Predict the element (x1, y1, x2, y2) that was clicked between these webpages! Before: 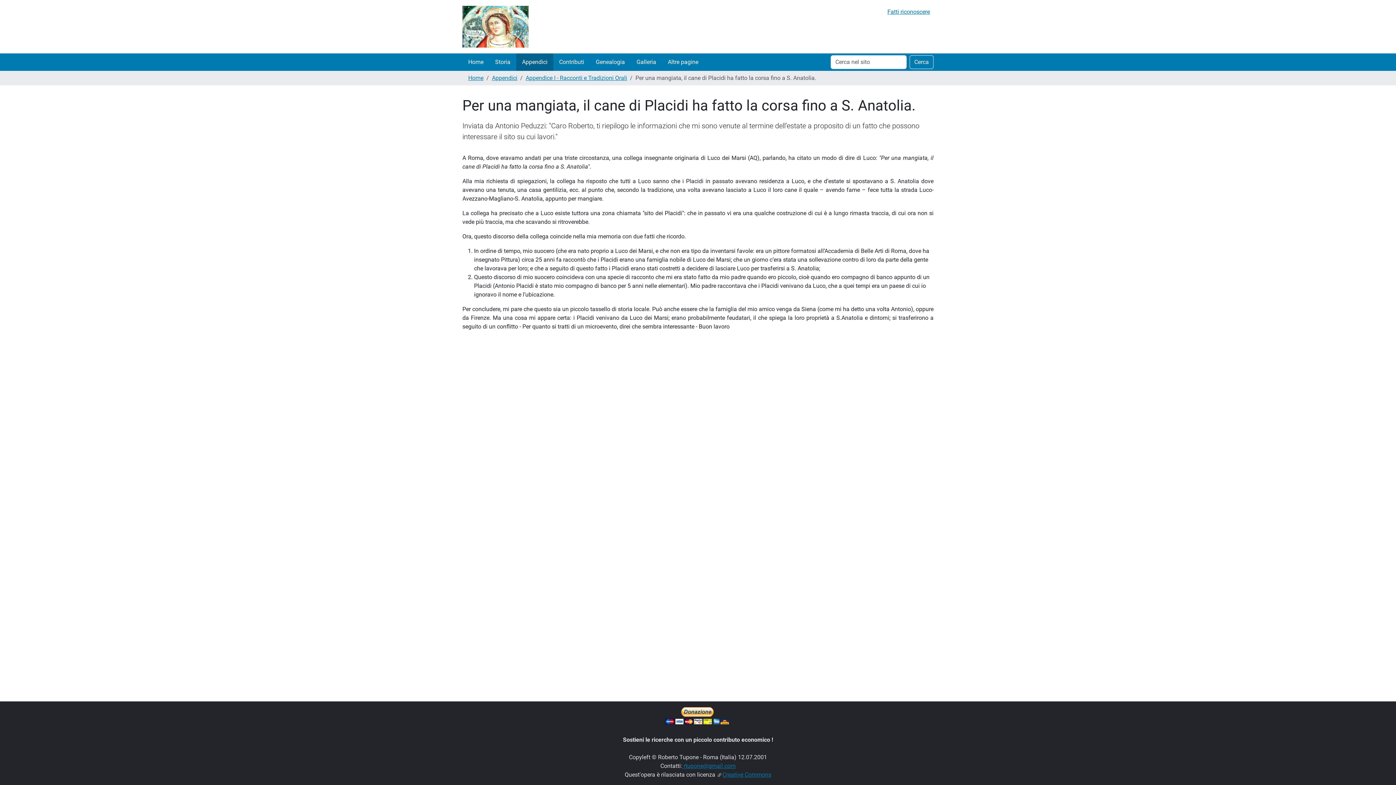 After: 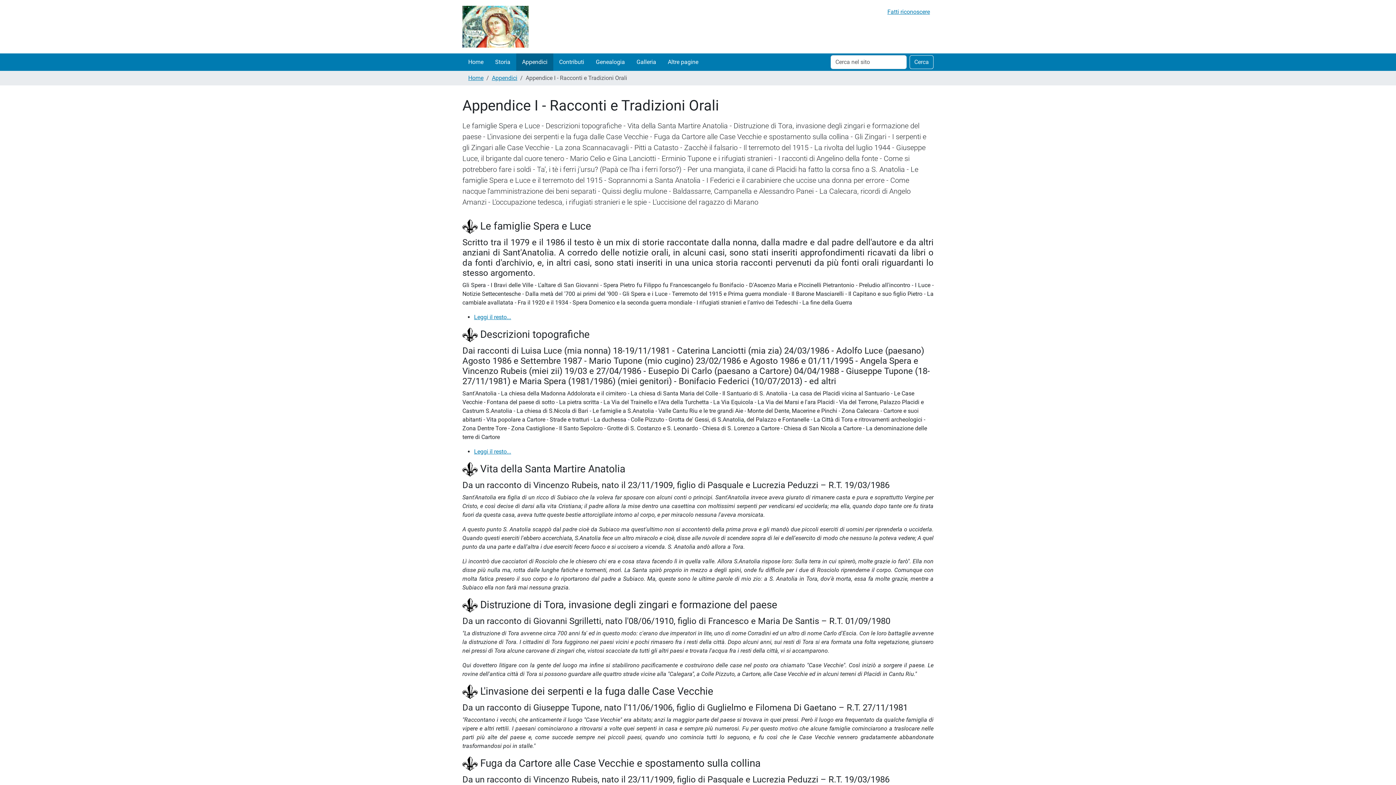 Action: bbox: (525, 74, 627, 81) label: Appendice I - Racconti e Tradizioni Orali